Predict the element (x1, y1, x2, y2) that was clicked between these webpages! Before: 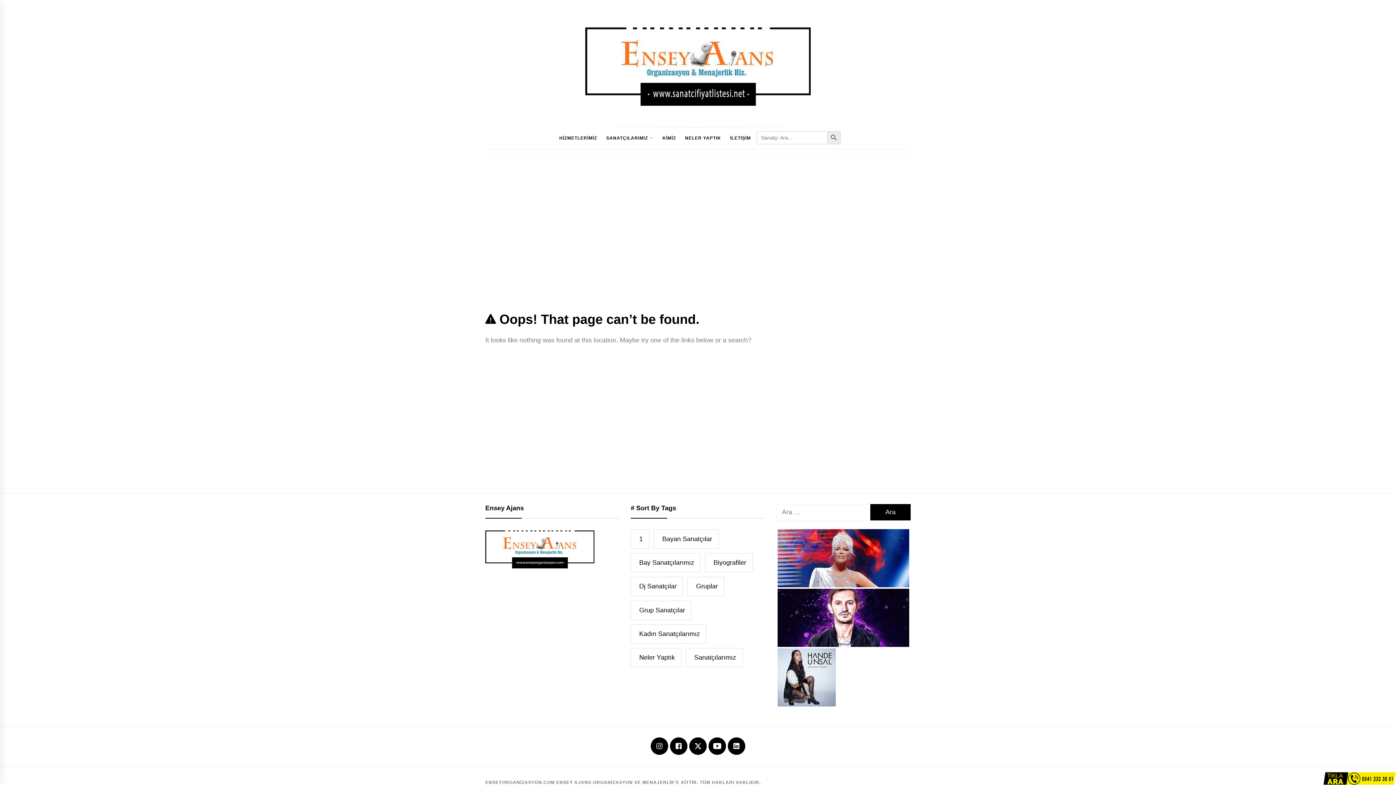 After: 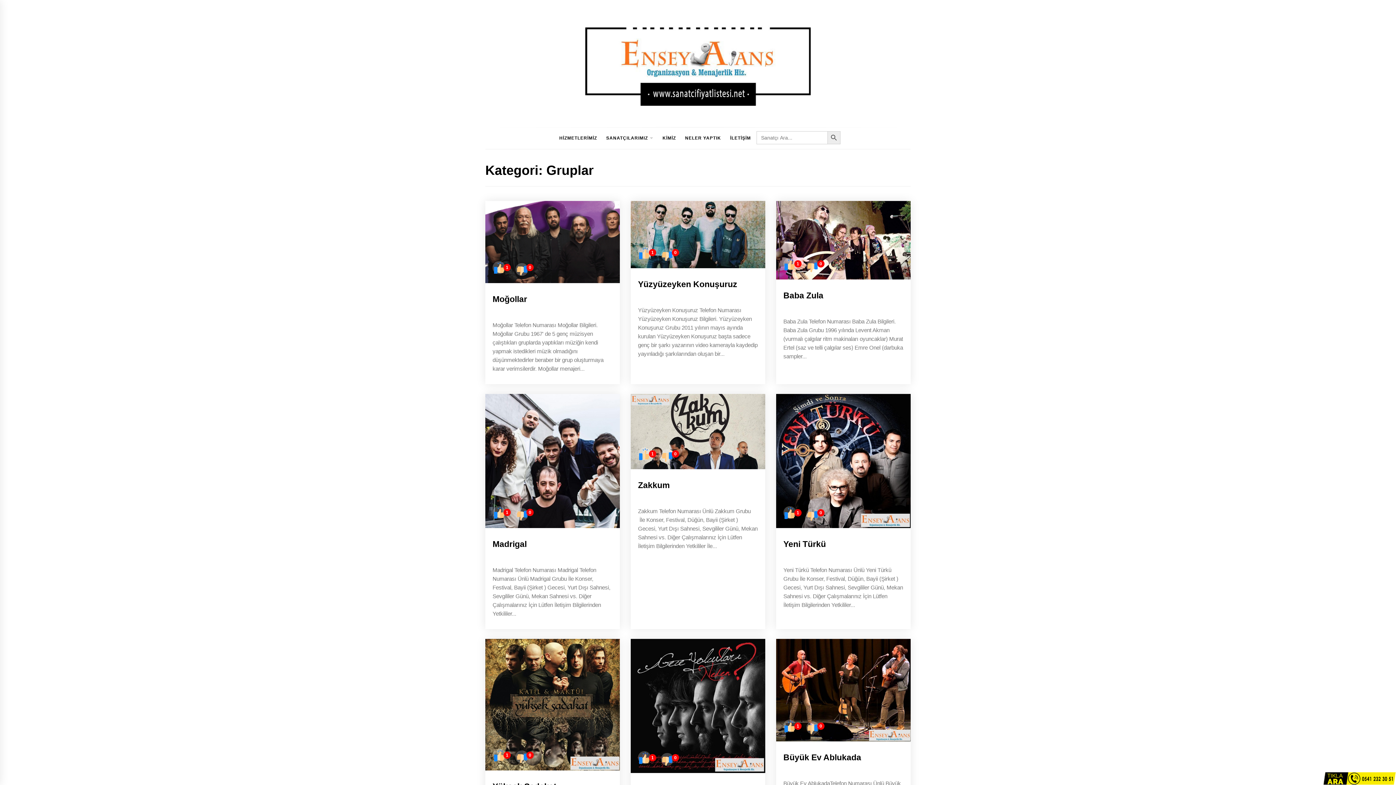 Action: bbox: (687, 577, 724, 596) label: Gruplar (46 öge)